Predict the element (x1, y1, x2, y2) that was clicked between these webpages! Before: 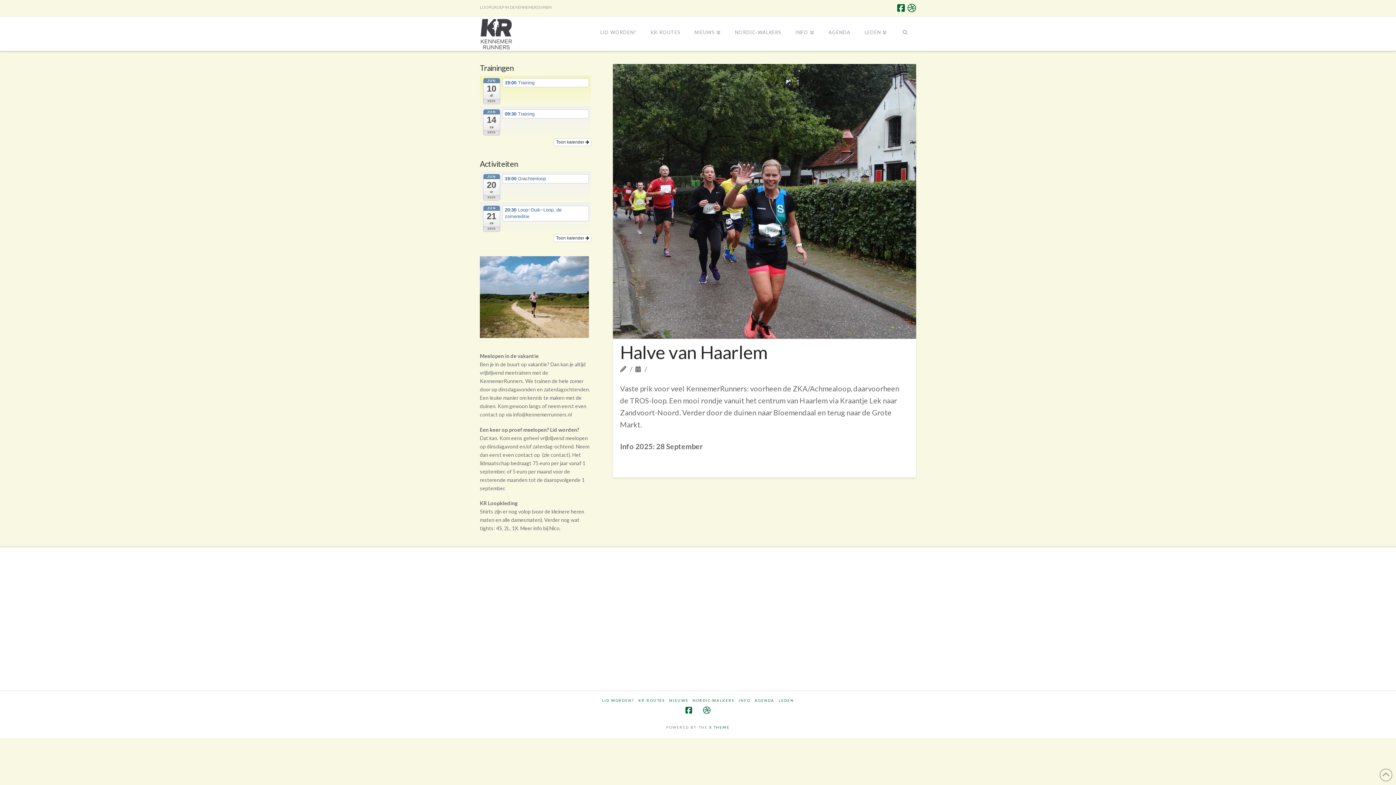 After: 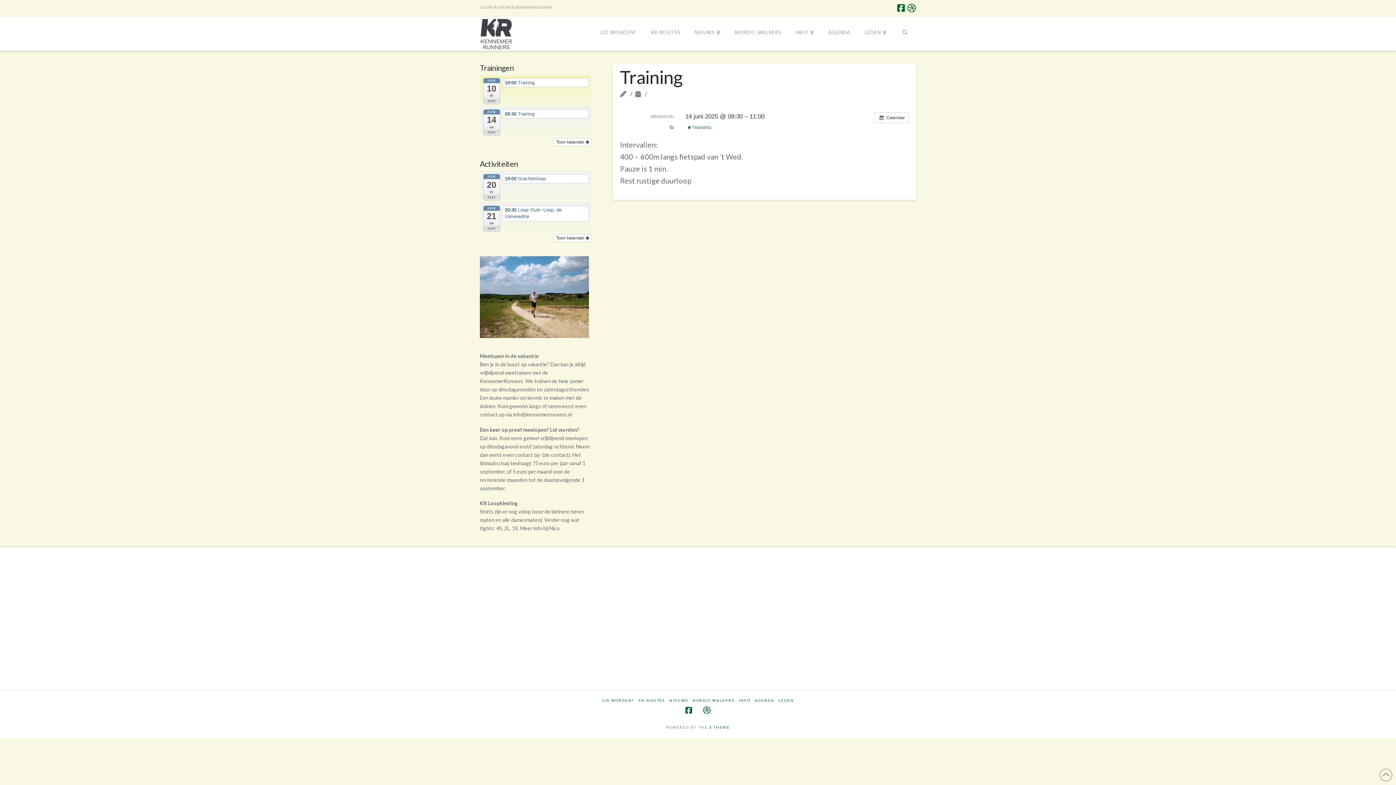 Action: label: 09:30 Training bbox: (502, 109, 589, 118)